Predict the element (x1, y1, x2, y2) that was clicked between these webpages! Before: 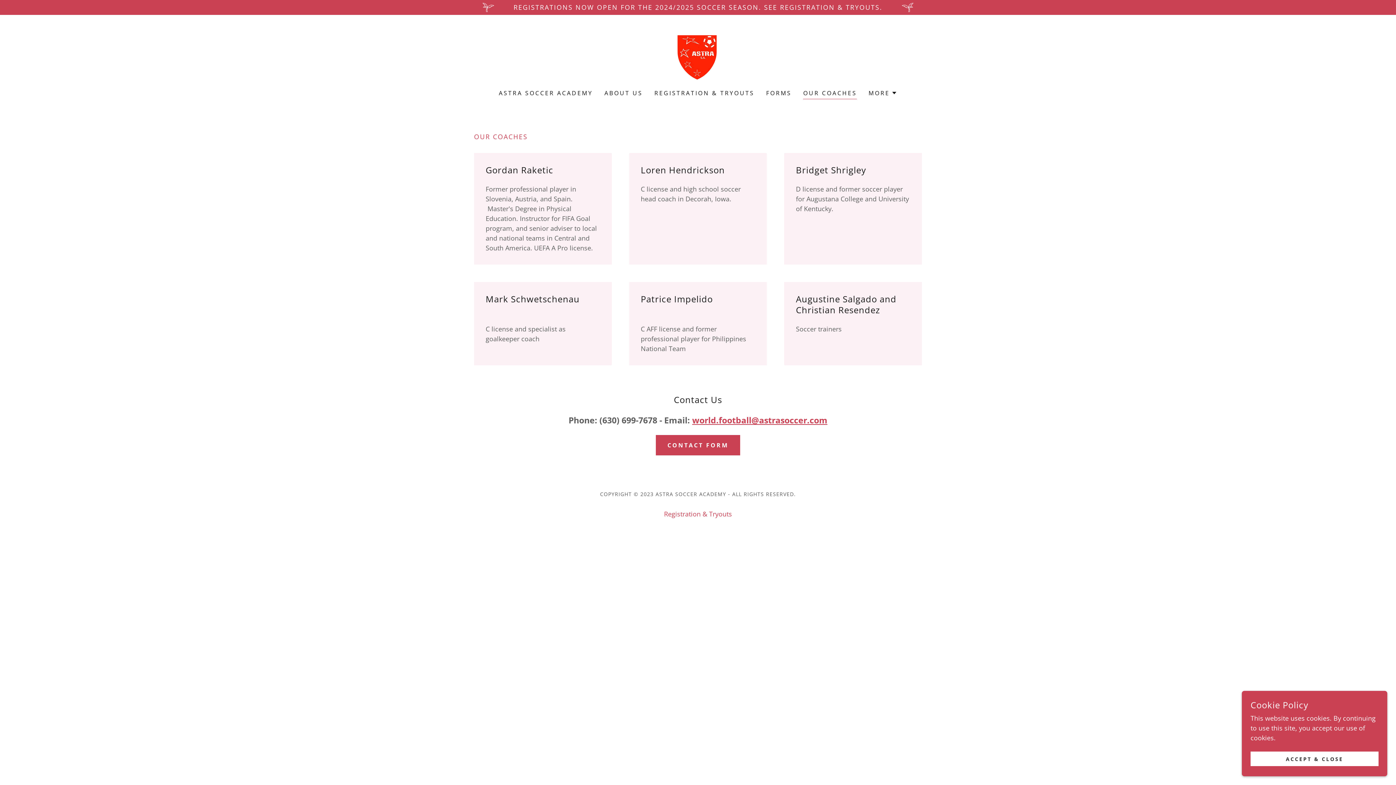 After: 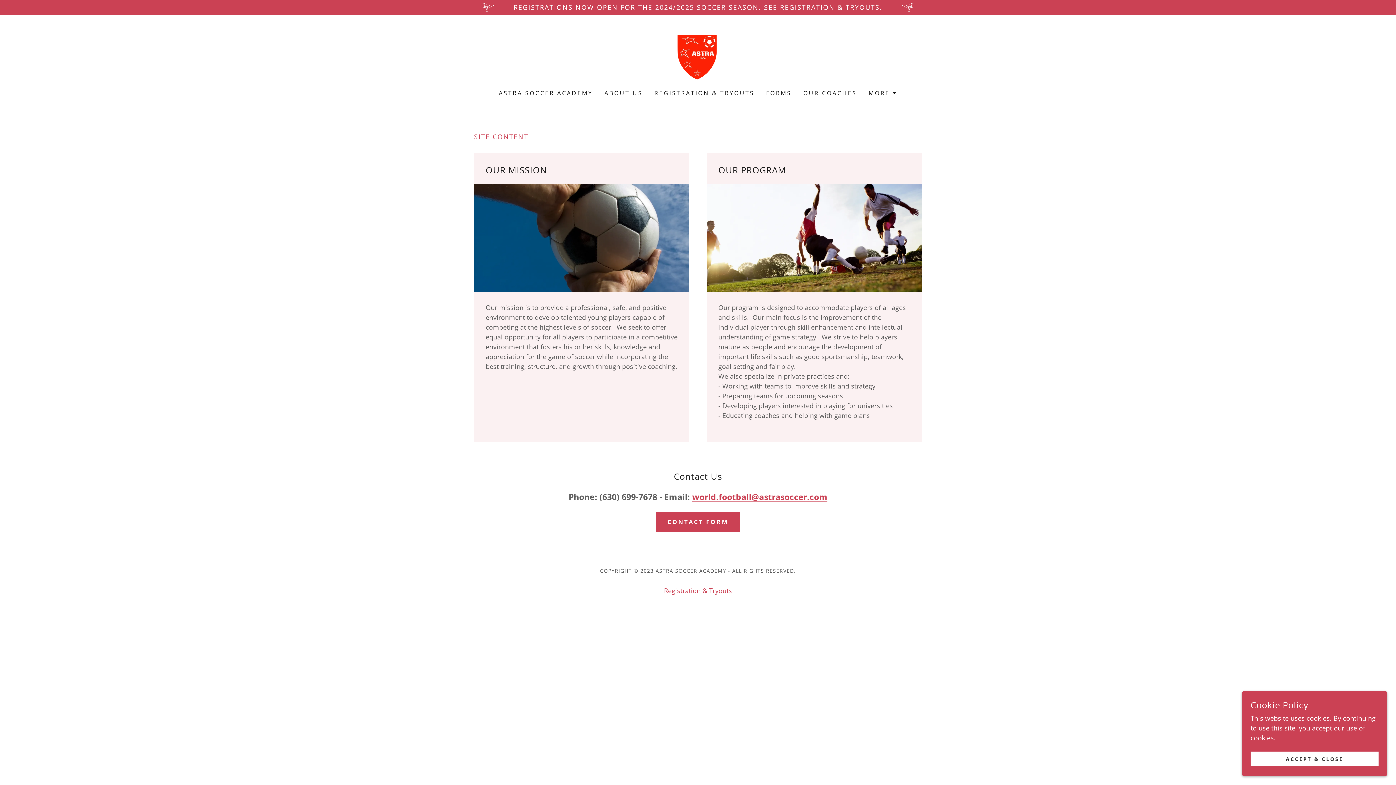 Action: label: ABOUT US bbox: (602, 86, 645, 99)